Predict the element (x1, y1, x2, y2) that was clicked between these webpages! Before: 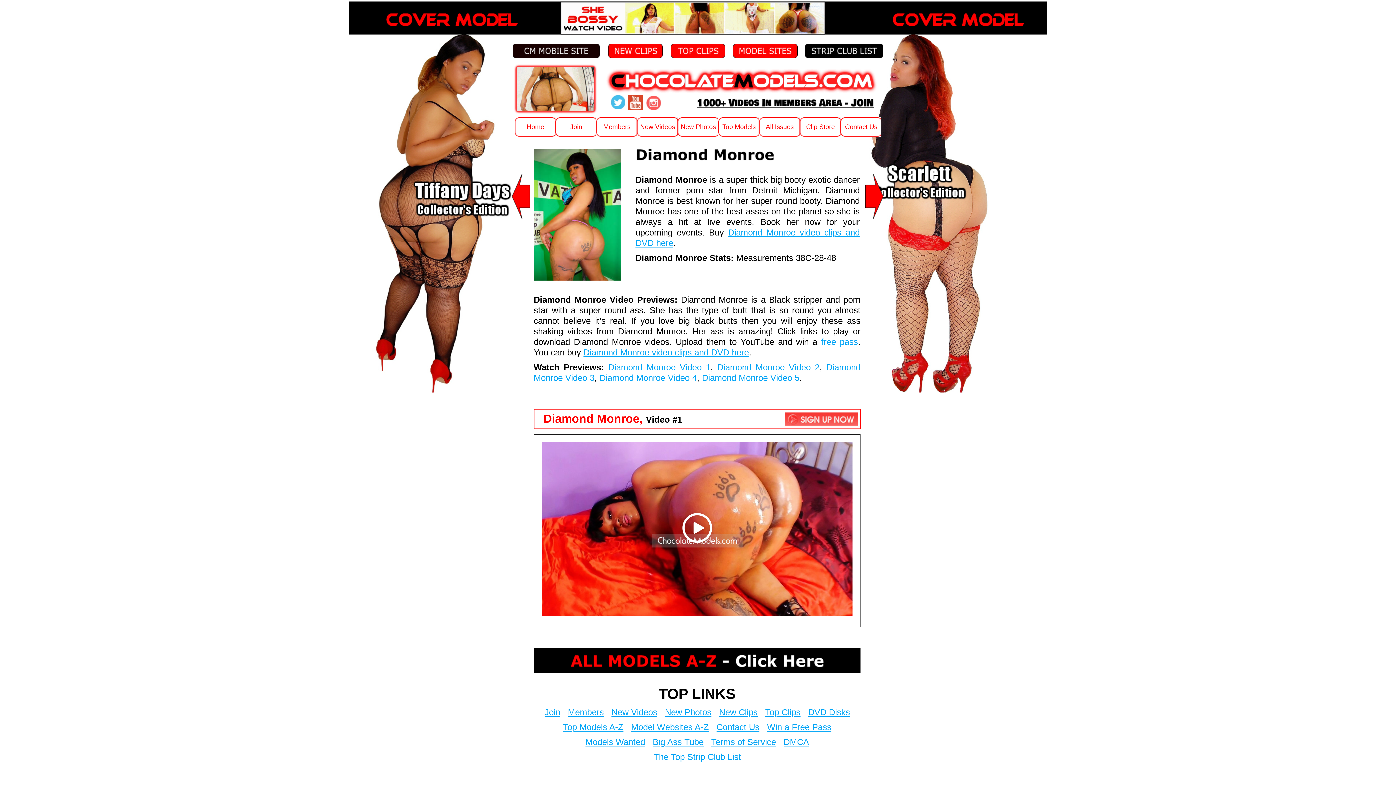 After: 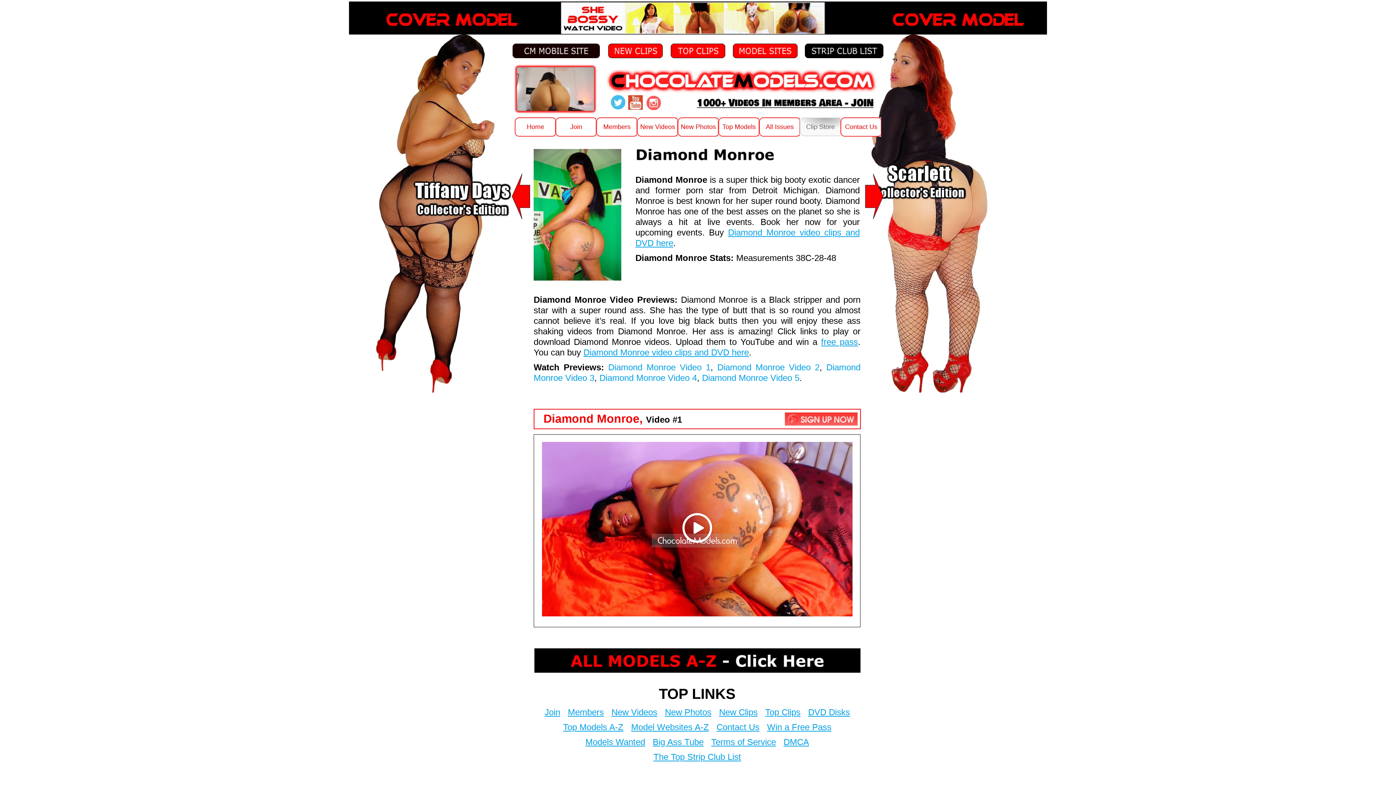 Action: bbox: (800, 117, 840, 136) label: Clip Store